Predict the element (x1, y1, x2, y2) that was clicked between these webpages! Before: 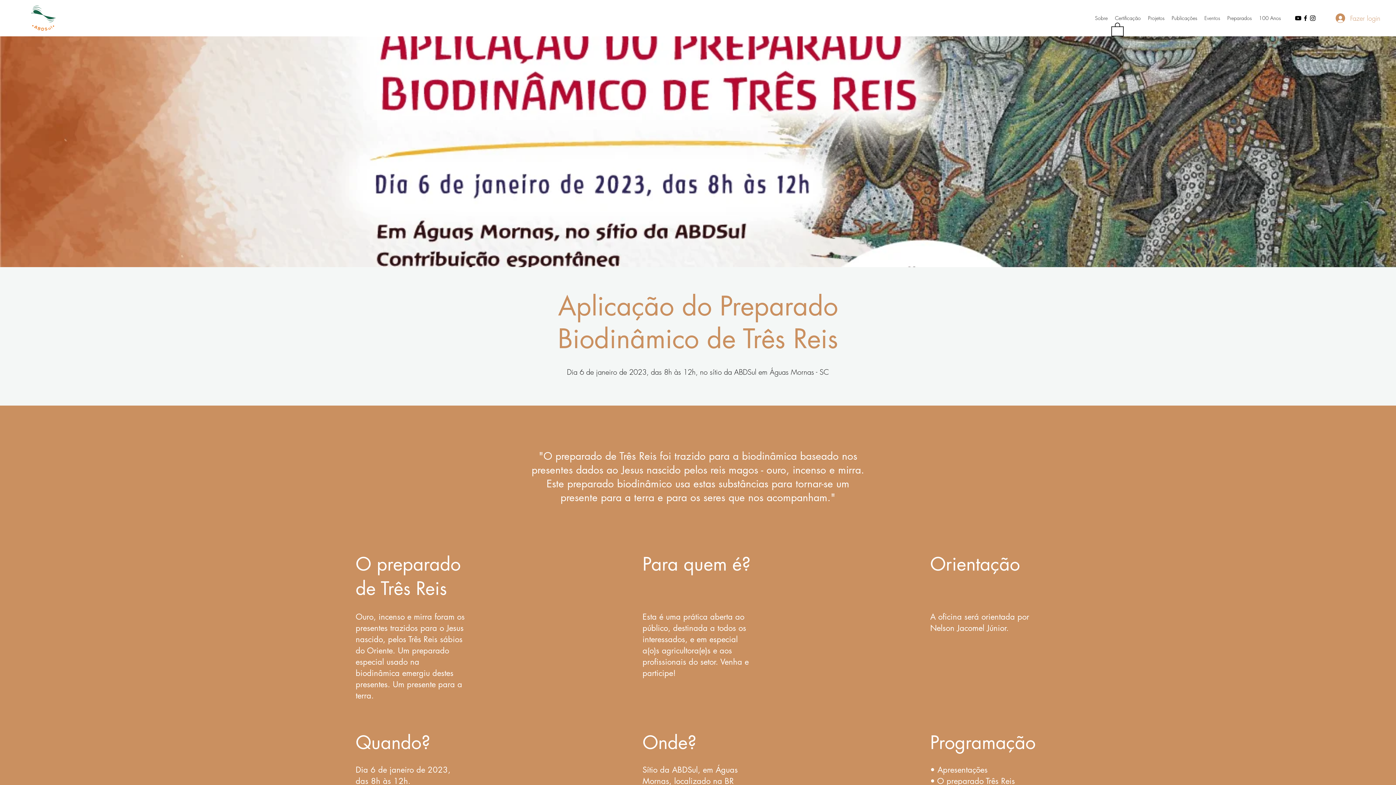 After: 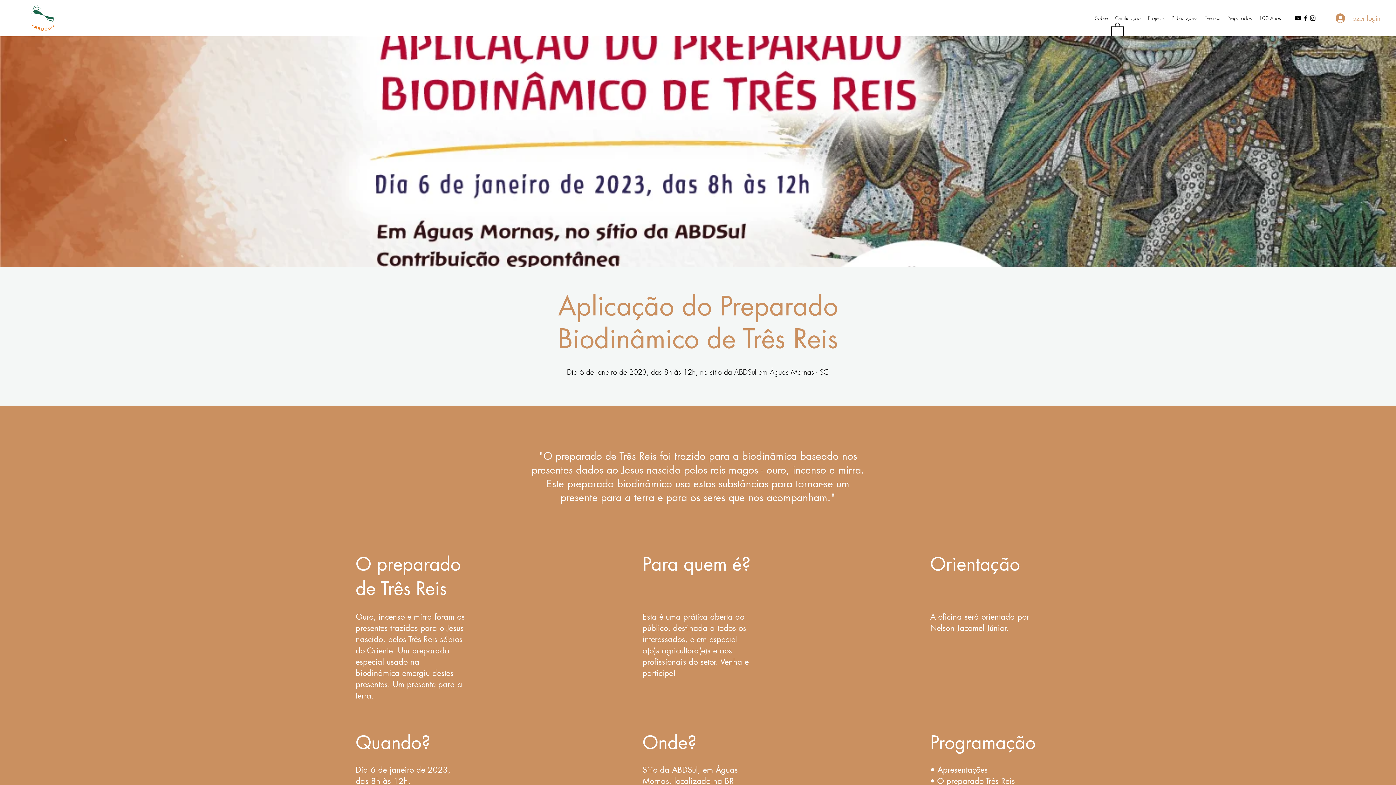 Action: label: Youtube    bbox: (1294, 14, 1302, 21)